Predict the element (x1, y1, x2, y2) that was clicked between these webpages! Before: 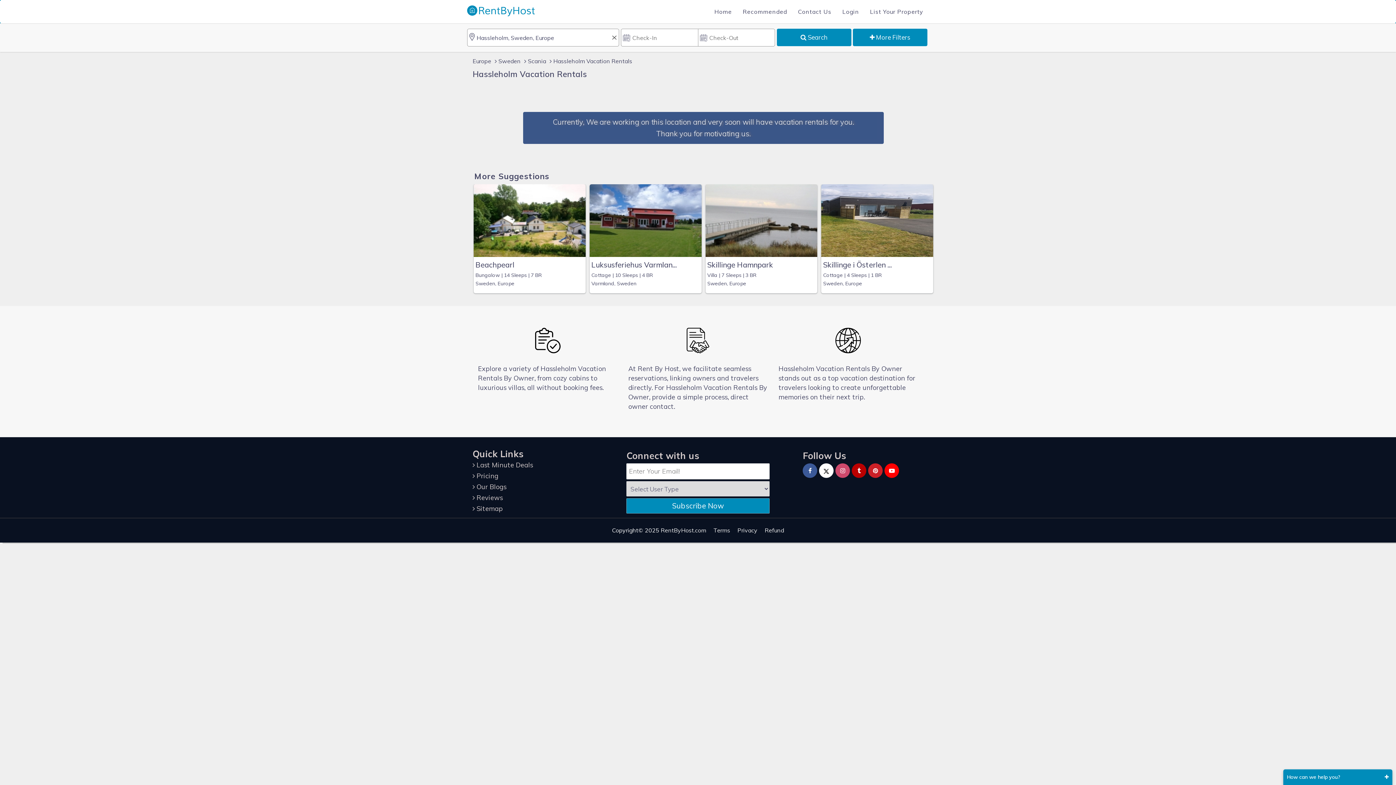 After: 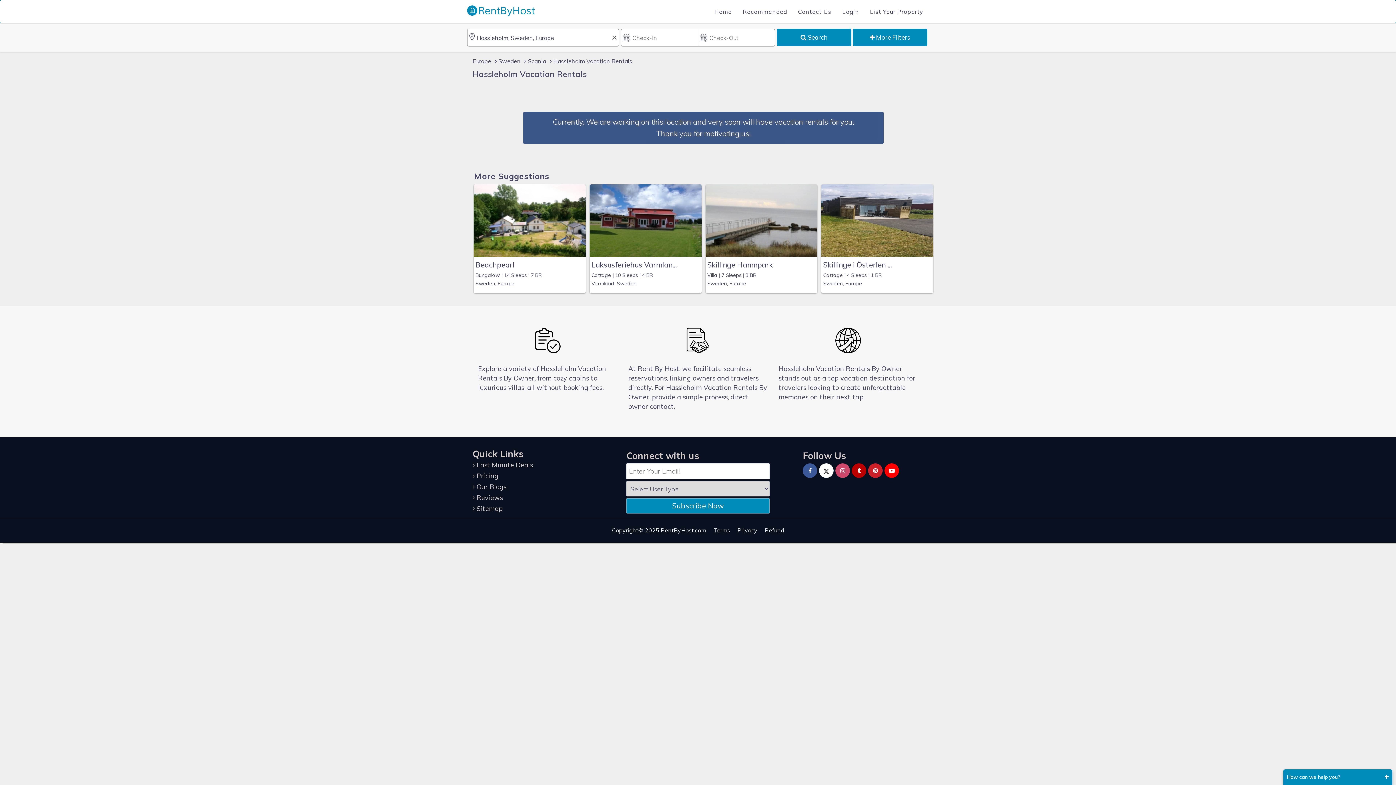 Action: bbox: (549, 57, 632, 64) label:  Hassleholm Vacation Rentals